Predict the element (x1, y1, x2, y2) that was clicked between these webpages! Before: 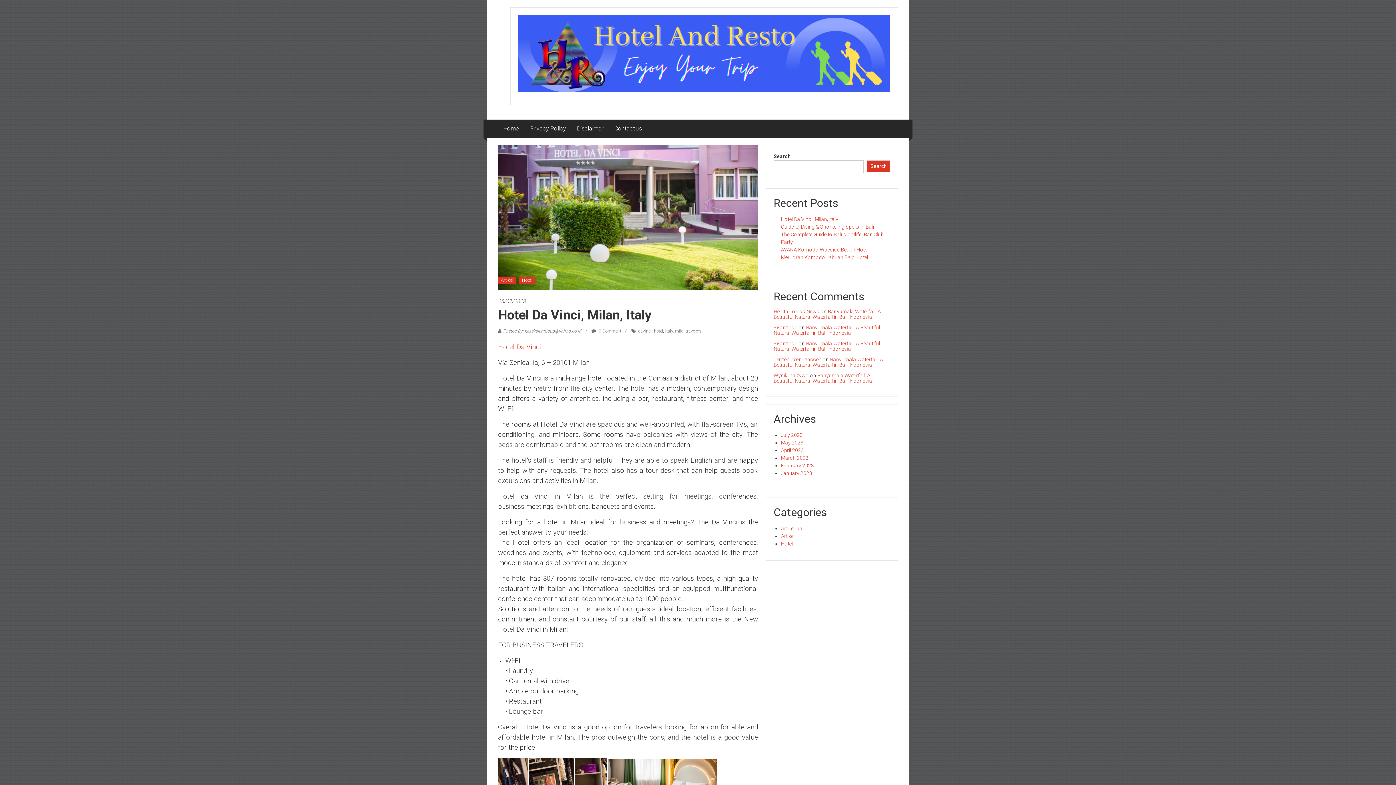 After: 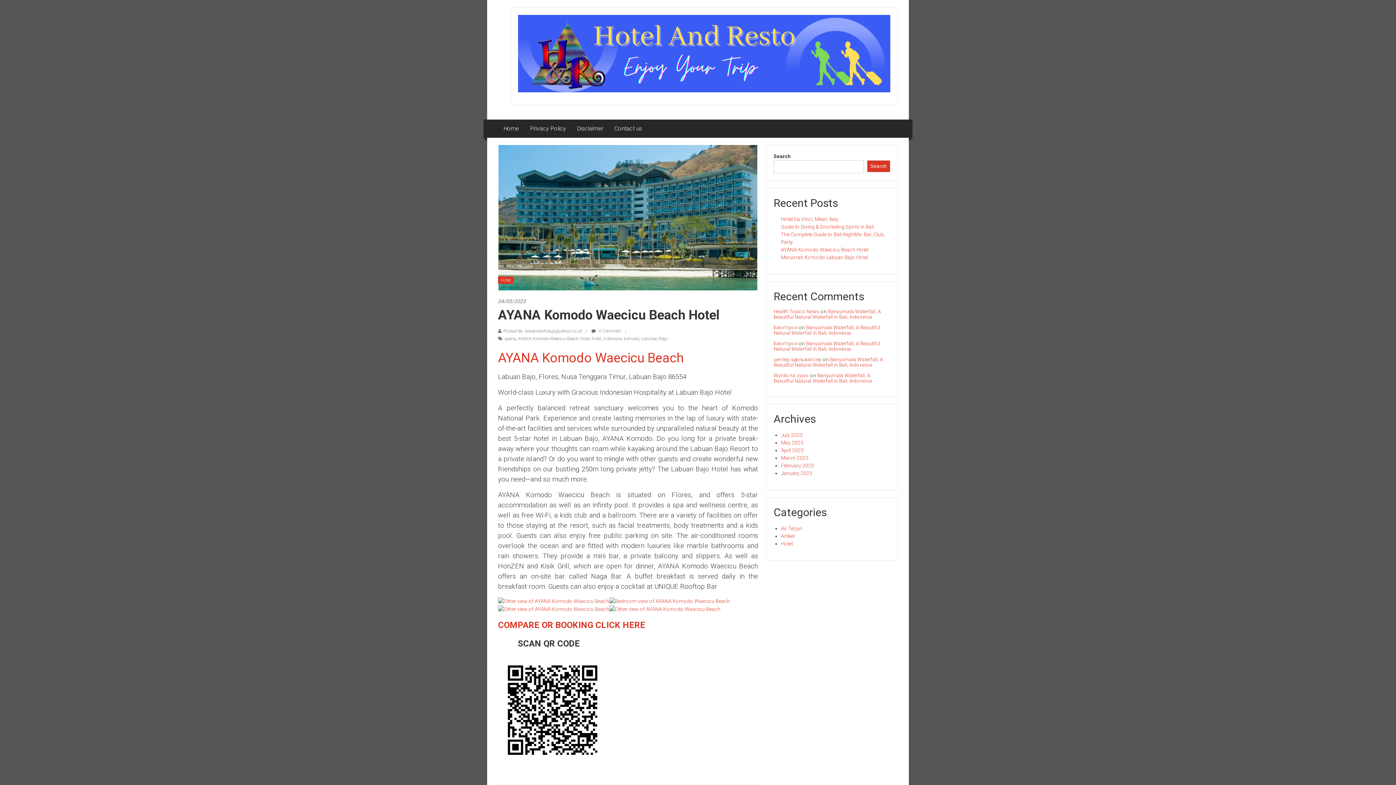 Action: label: AYANA Komodo Waecicu Beach Hotel bbox: (781, 247, 868, 252)